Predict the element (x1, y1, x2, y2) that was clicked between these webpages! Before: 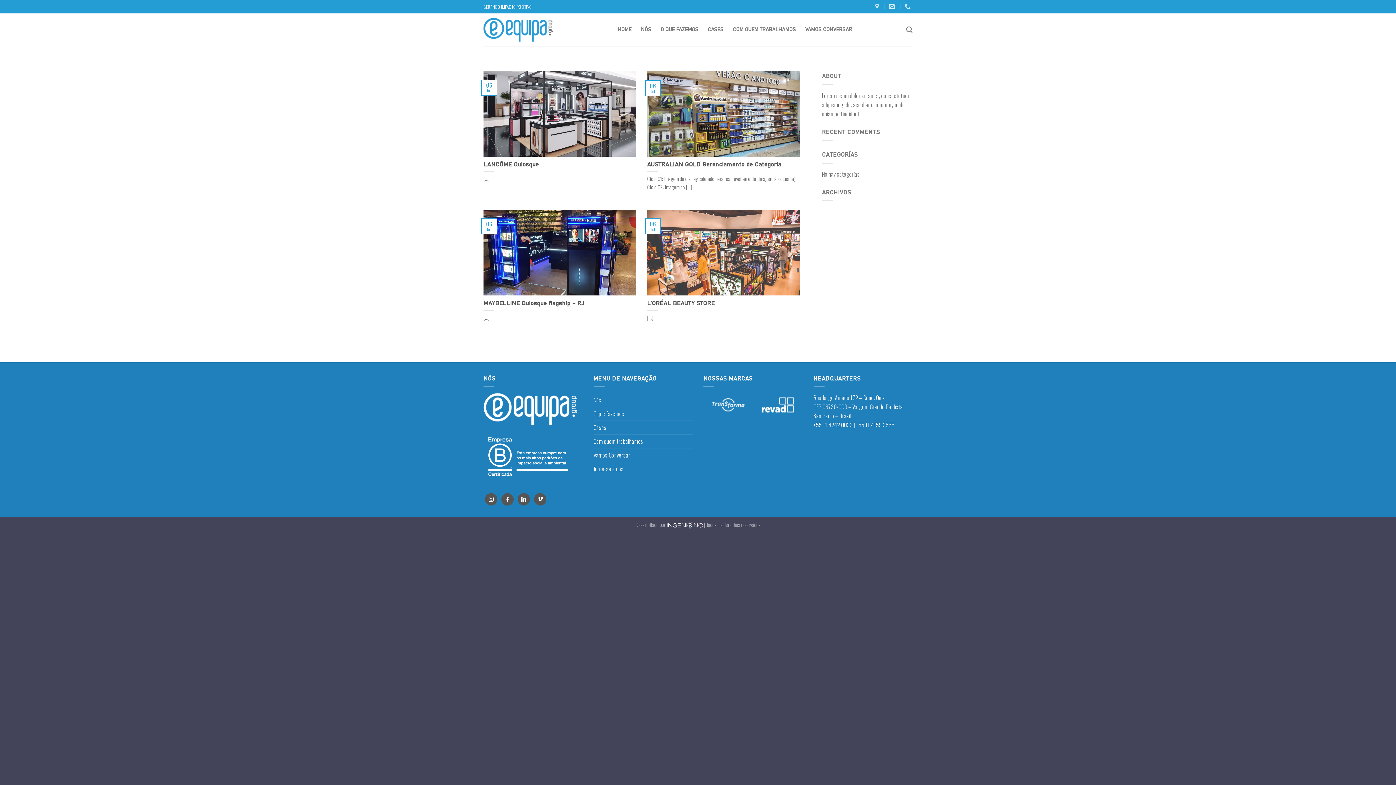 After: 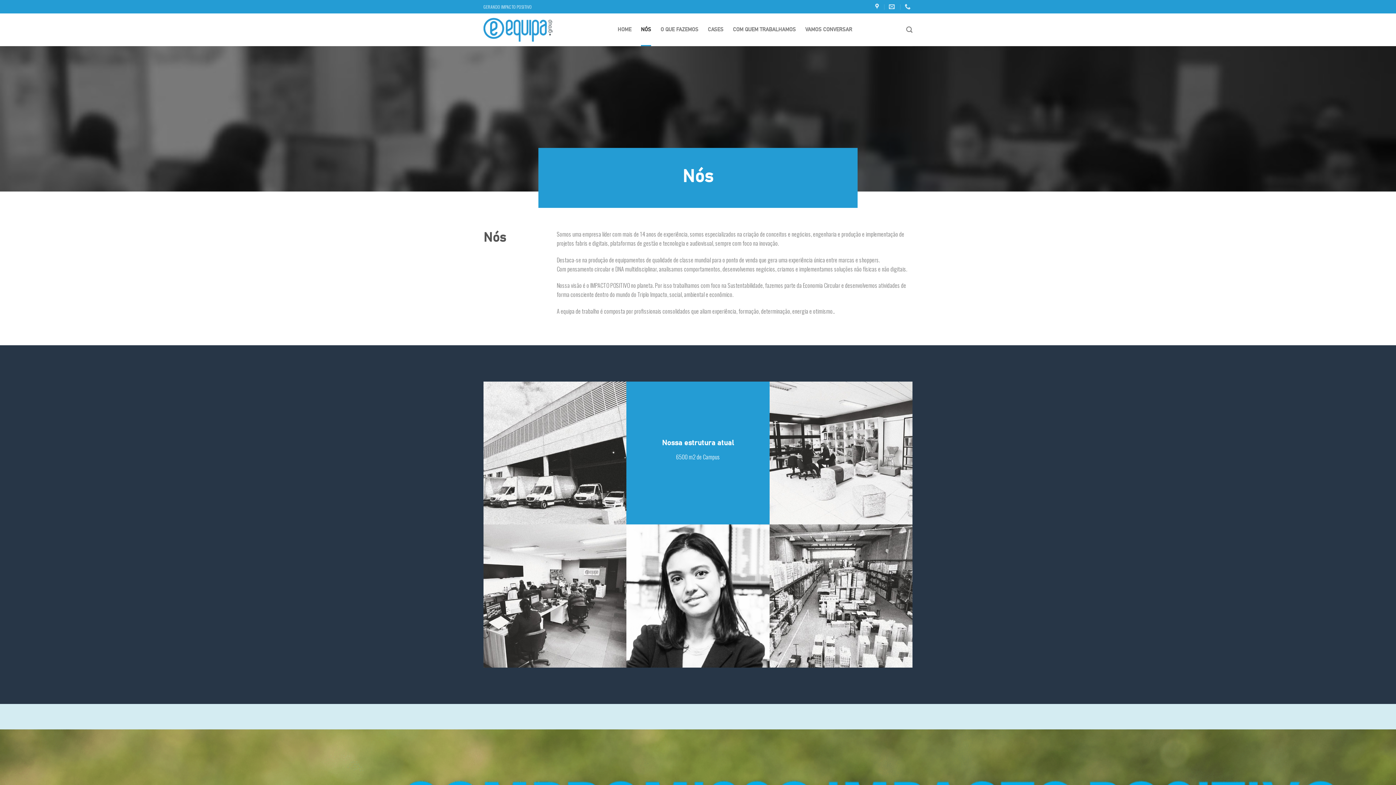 Action: bbox: (593, 393, 601, 407) label: Nós